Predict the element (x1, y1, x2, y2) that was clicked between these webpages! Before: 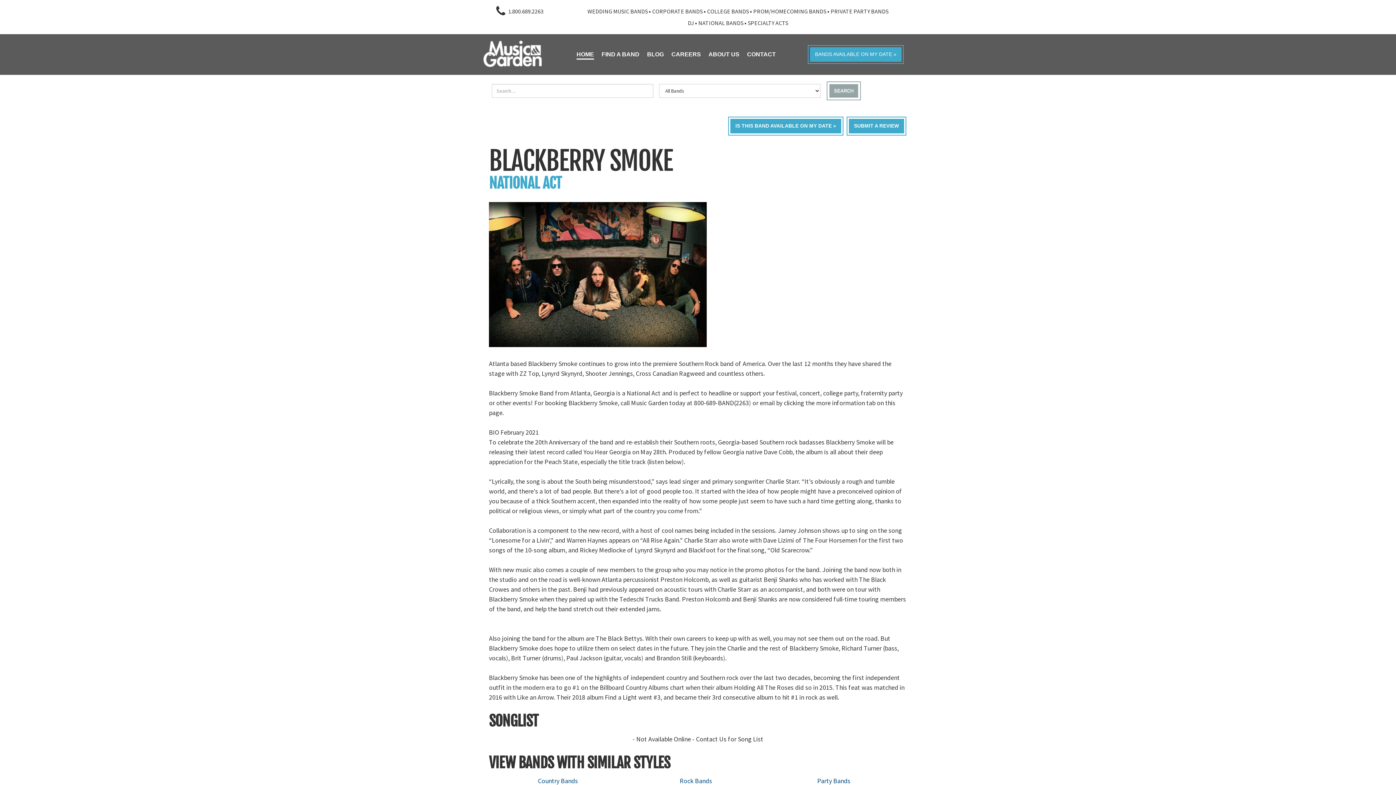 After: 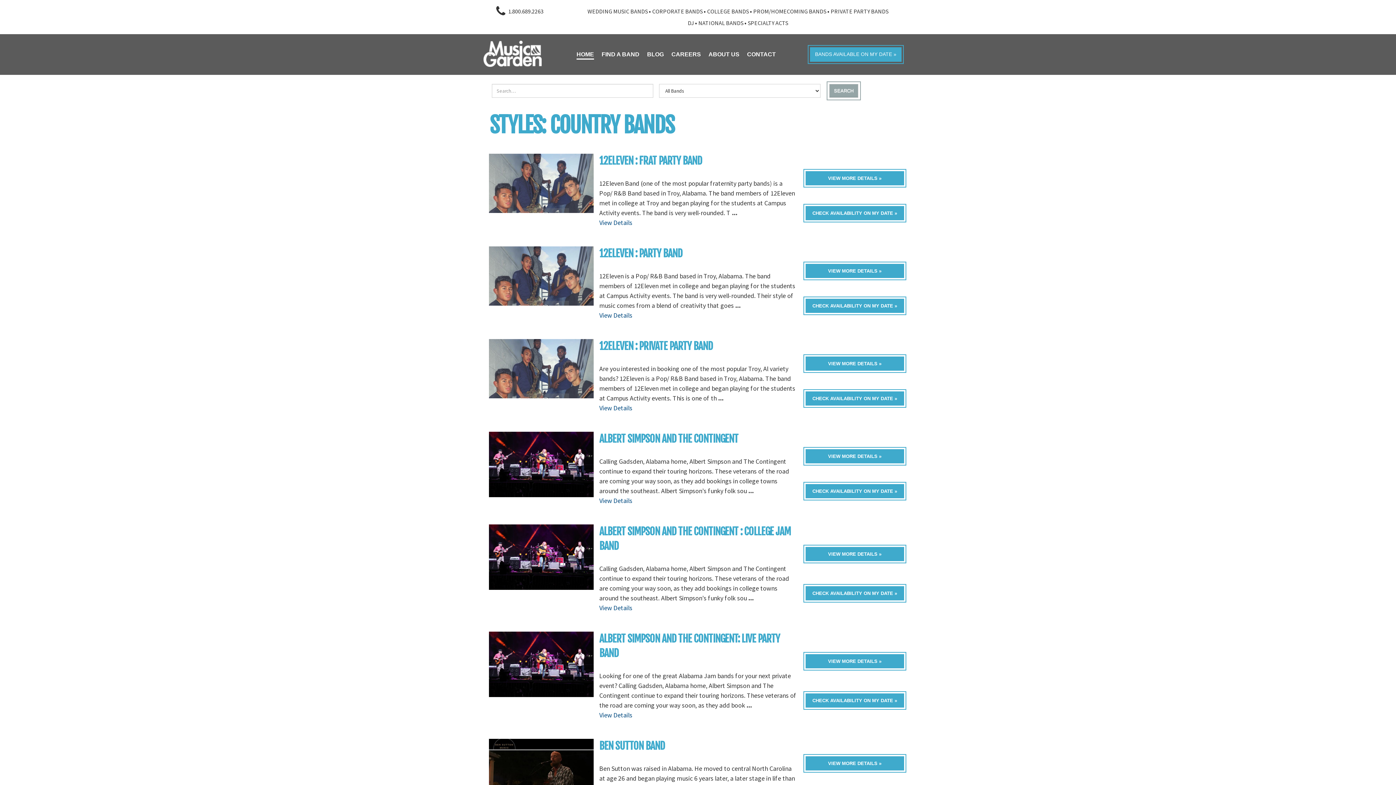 Action: label: Country Bands bbox: (538, 777, 578, 785)